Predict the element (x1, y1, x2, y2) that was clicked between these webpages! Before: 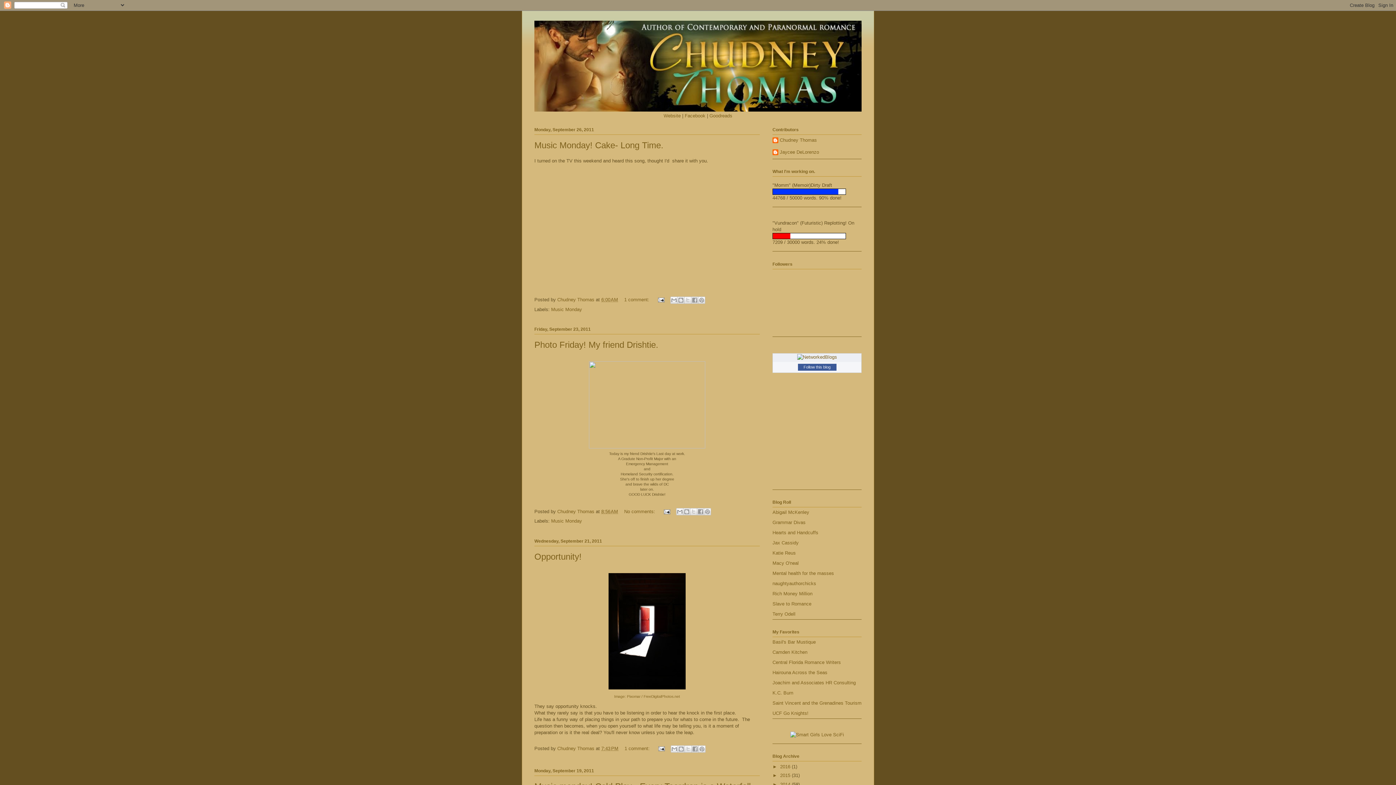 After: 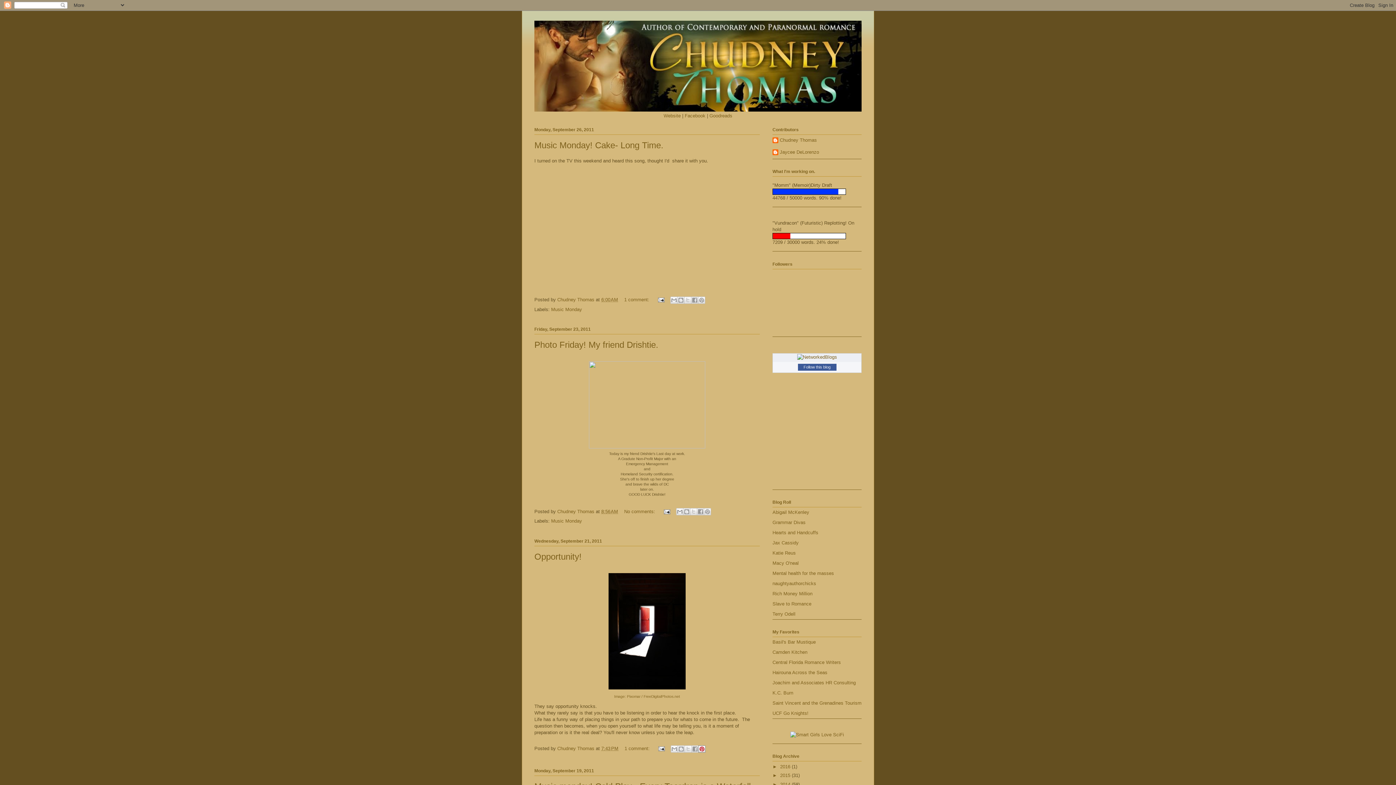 Action: bbox: (698, 745, 705, 752) label: Share to Pinterest